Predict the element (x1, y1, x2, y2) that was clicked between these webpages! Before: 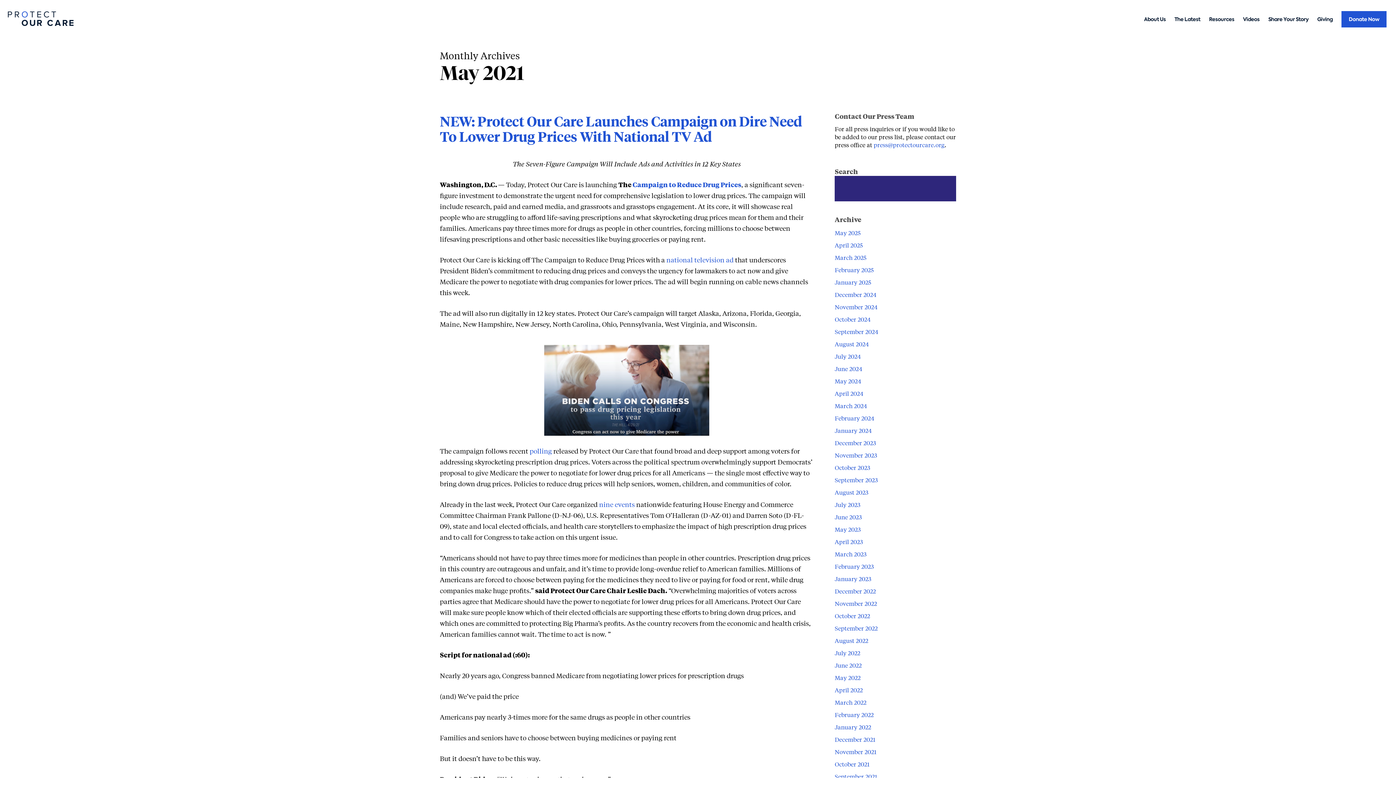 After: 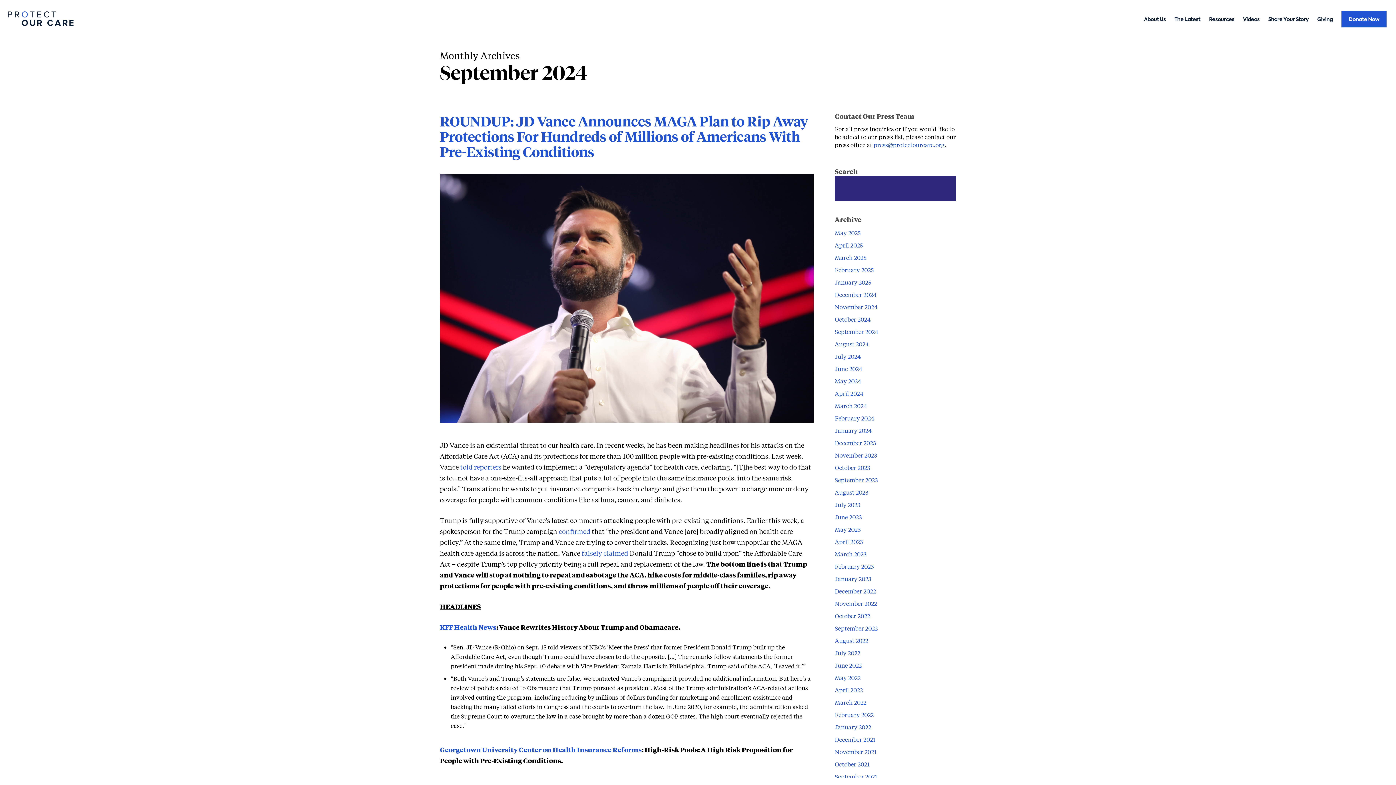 Action: bbox: (835, 327, 956, 336) label: September 2024